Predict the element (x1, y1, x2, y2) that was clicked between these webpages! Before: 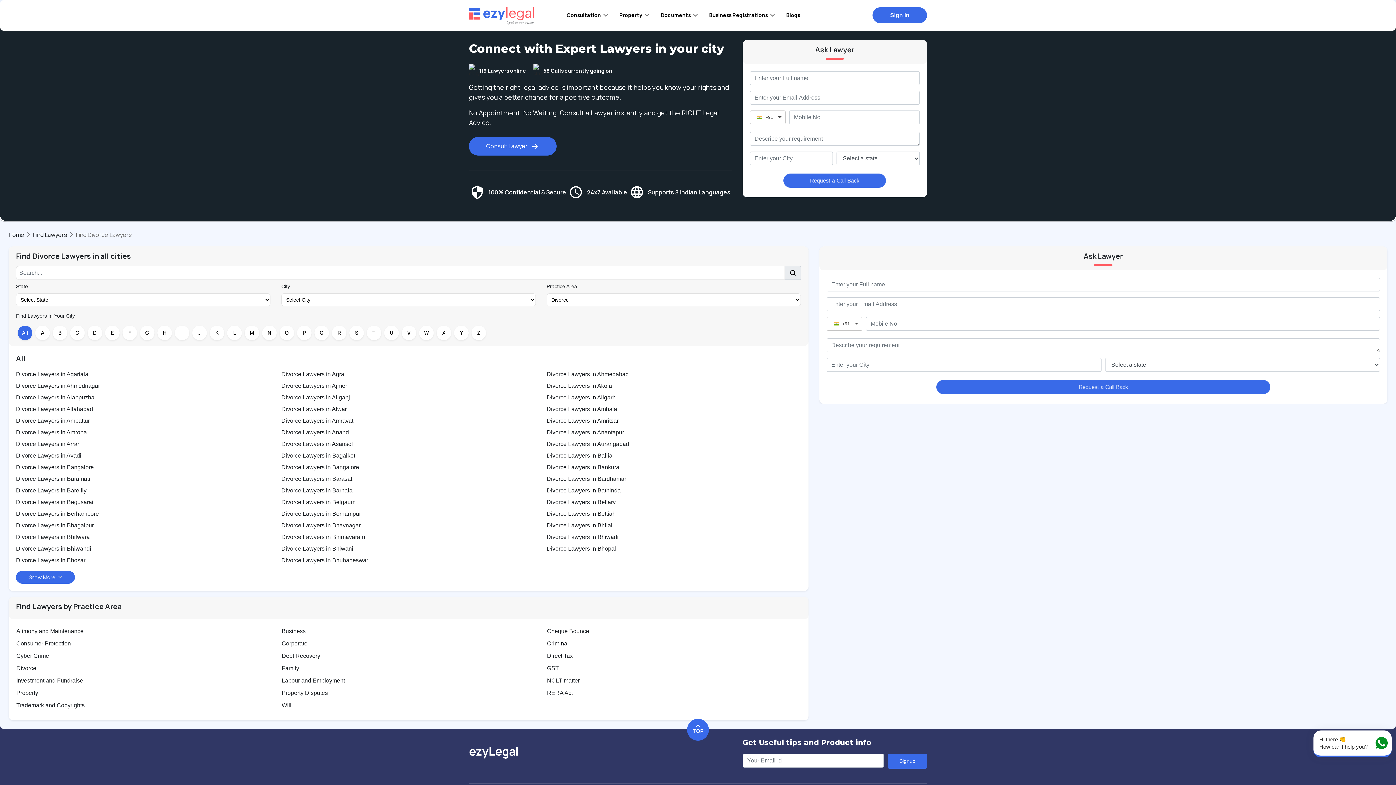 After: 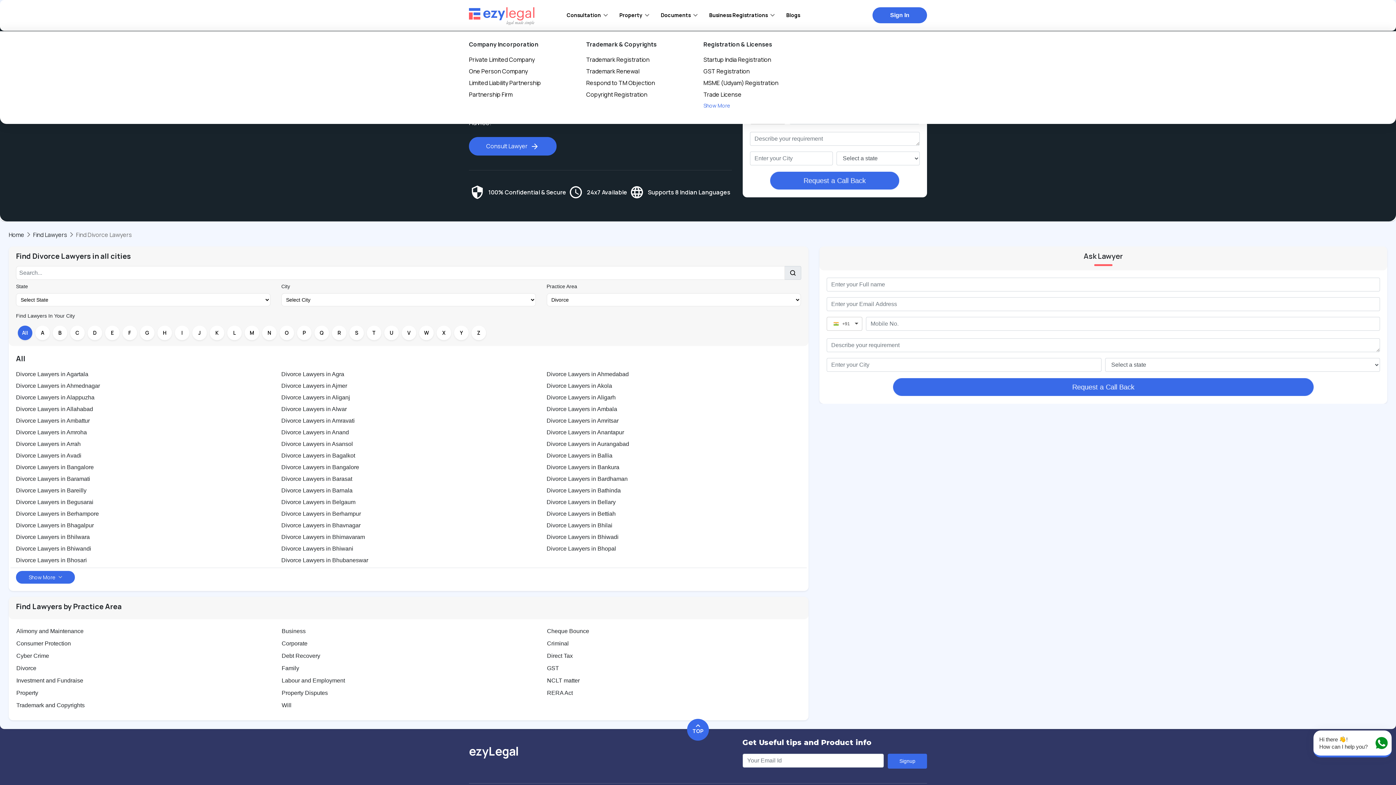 Action: label: Business Registrations bbox: (703, 0, 780, 29)